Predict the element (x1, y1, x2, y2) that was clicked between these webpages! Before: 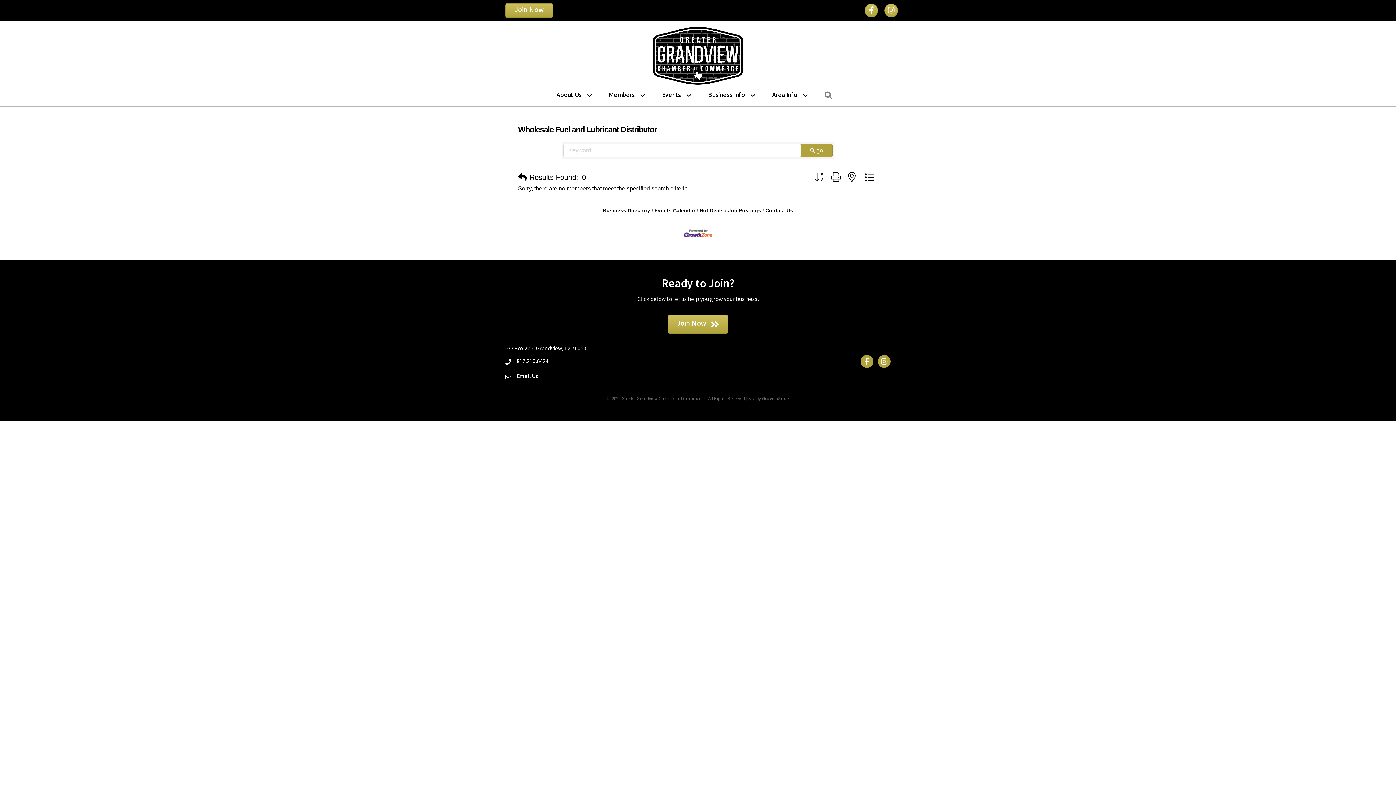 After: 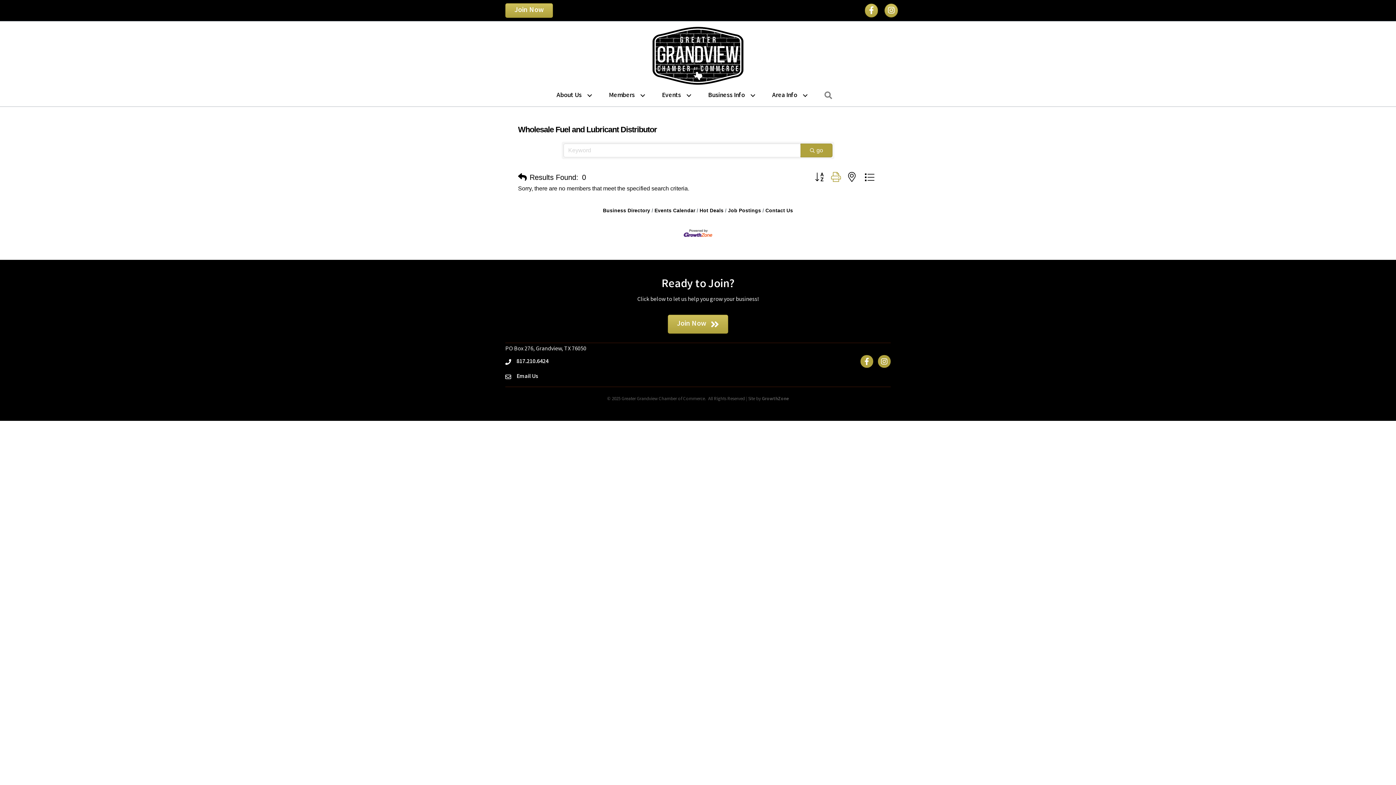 Action: bbox: (827, 170, 844, 184)